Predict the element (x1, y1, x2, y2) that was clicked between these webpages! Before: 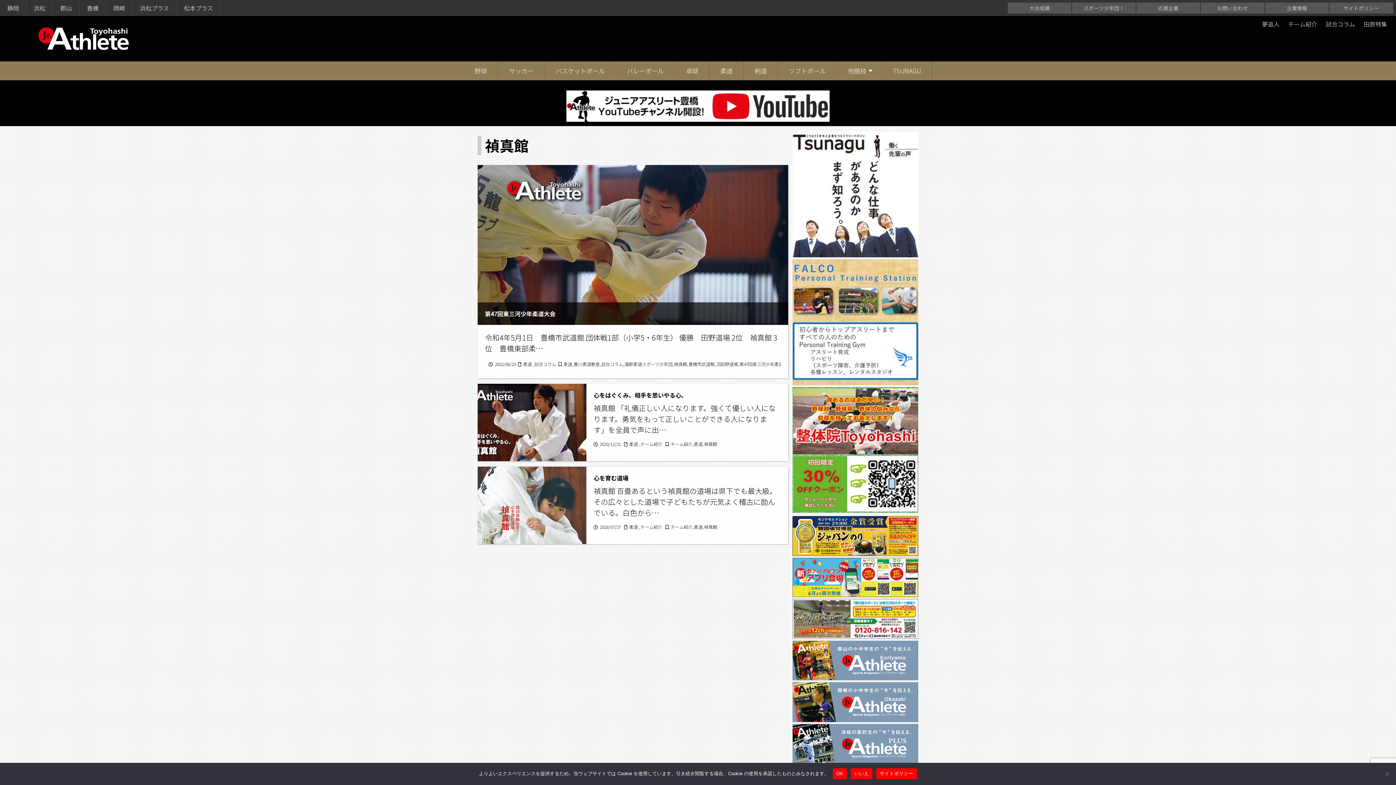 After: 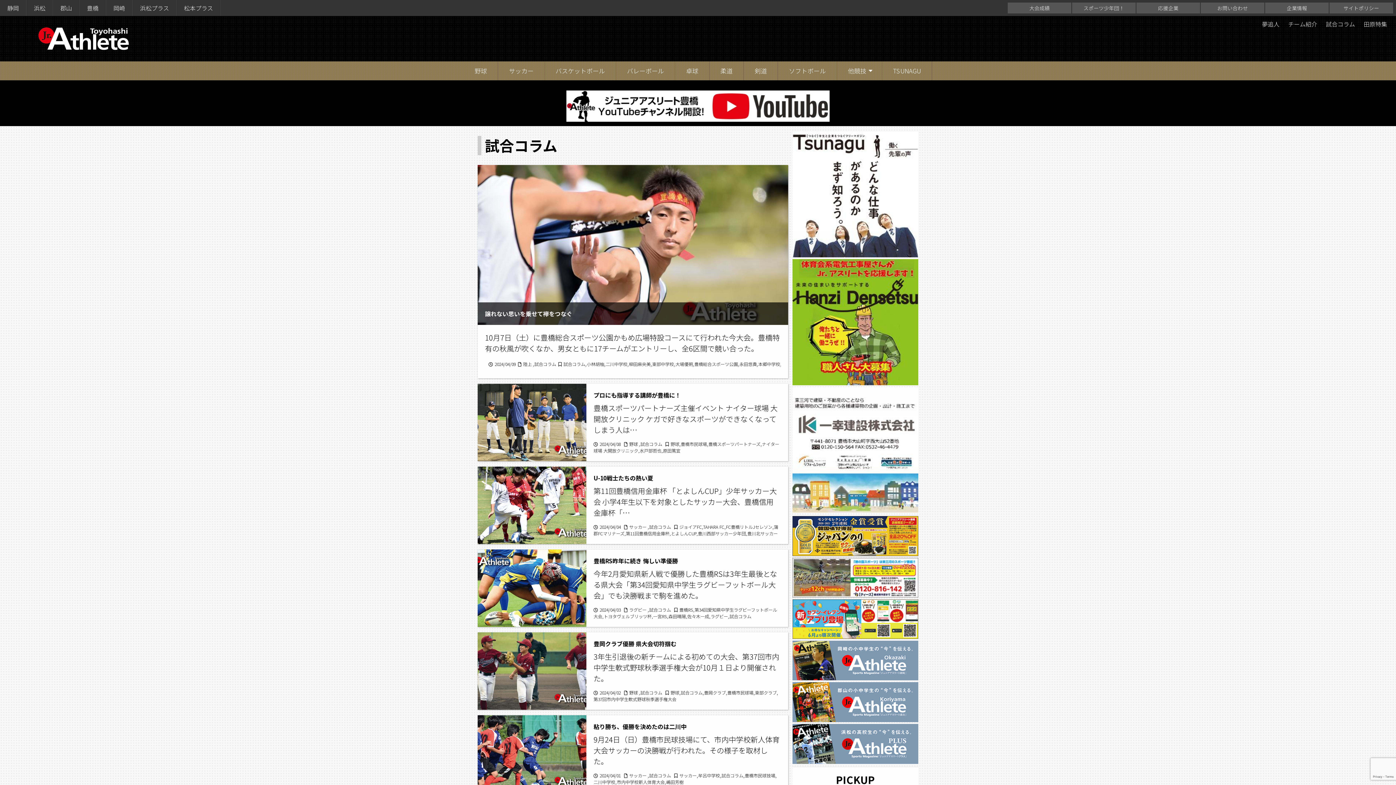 Action: bbox: (1321, 17, 1359, 30) label: 試合コラム